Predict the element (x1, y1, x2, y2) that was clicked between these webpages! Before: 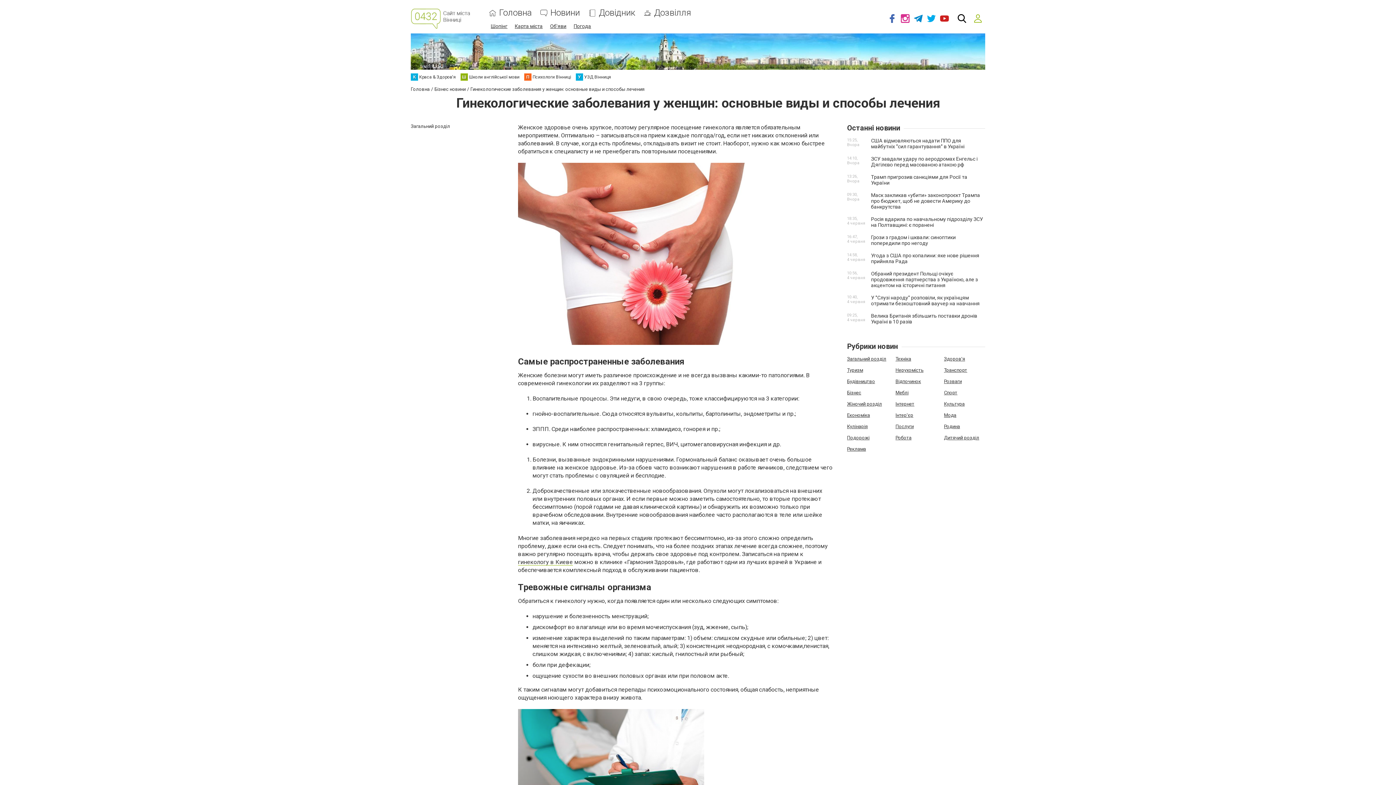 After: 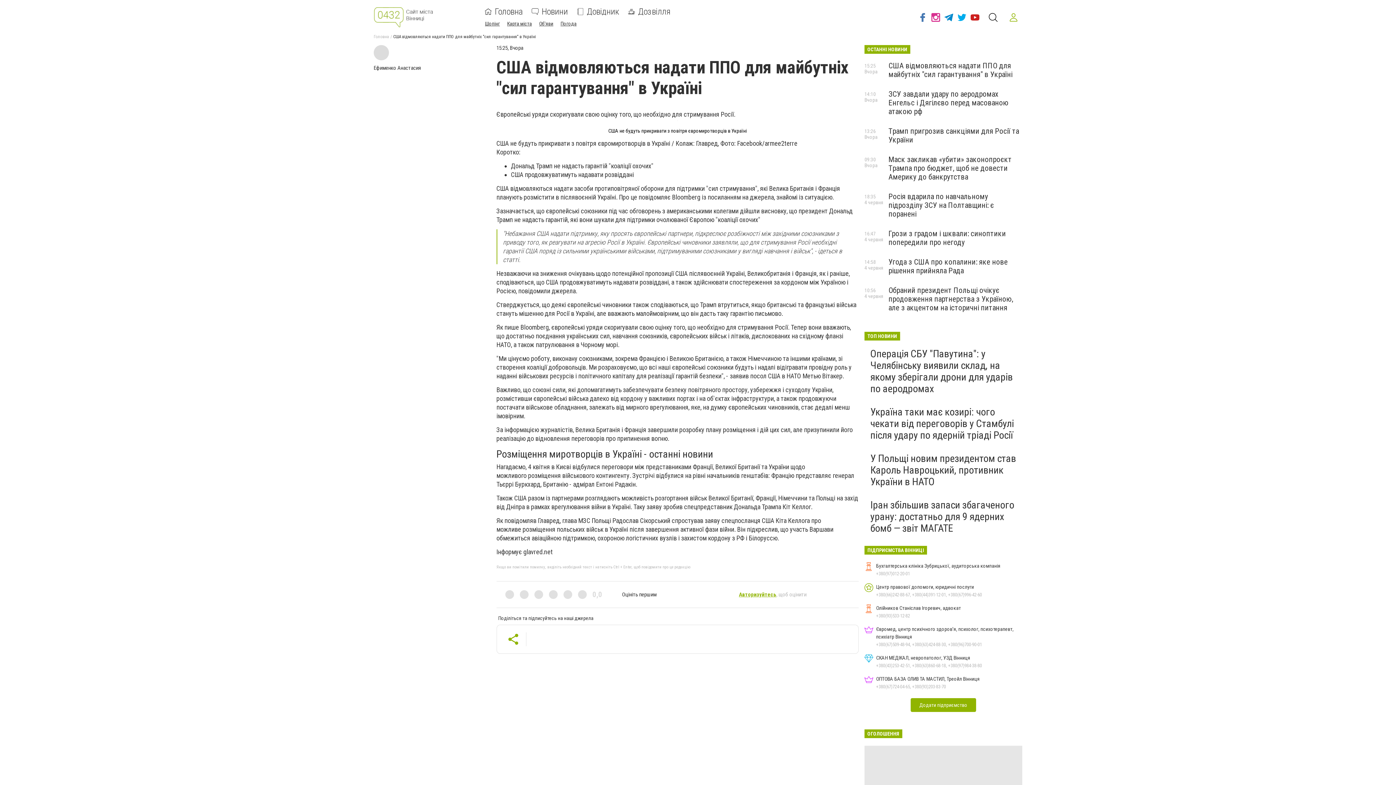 Action: bbox: (871, 137, 964, 149) label: США відмовляються надати ППО для майбутніх "сил гарантування" в Україні